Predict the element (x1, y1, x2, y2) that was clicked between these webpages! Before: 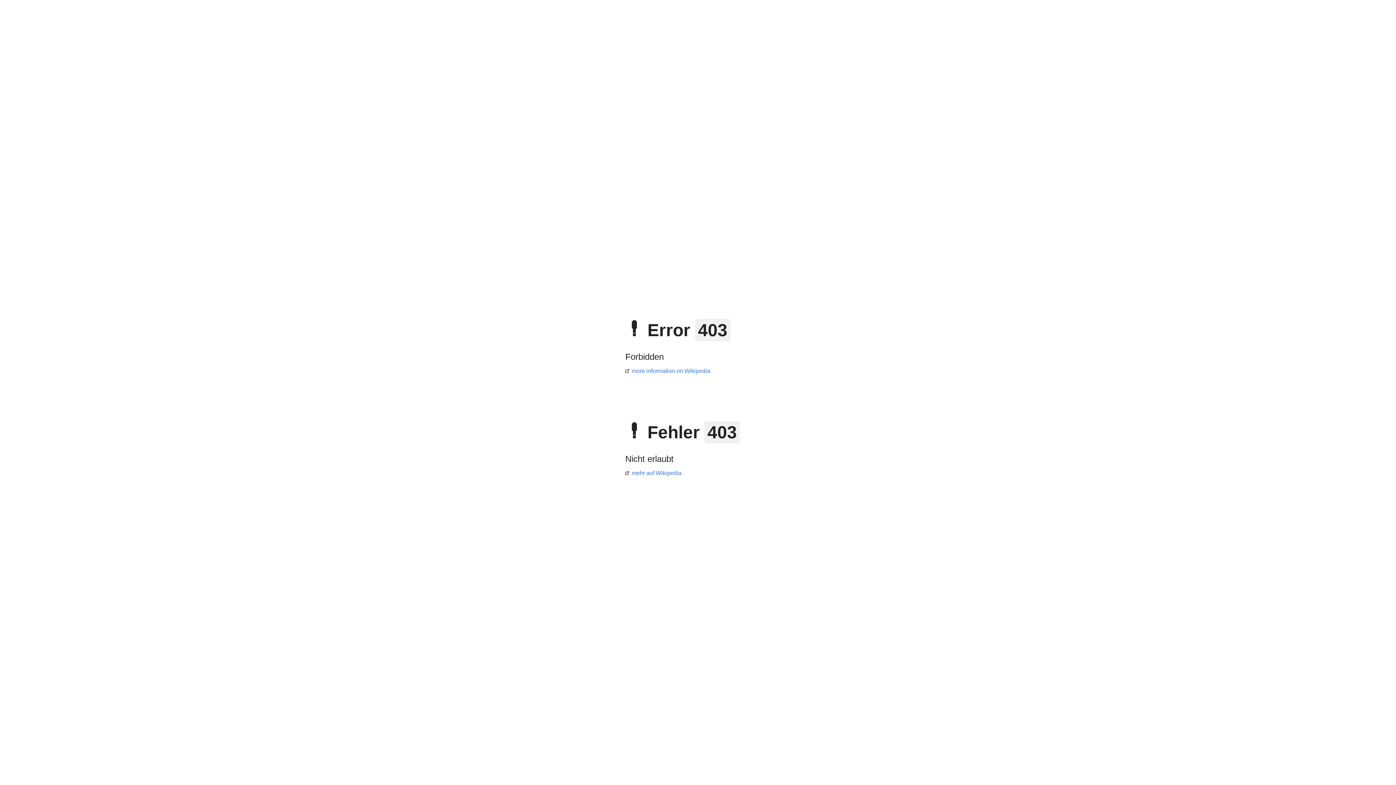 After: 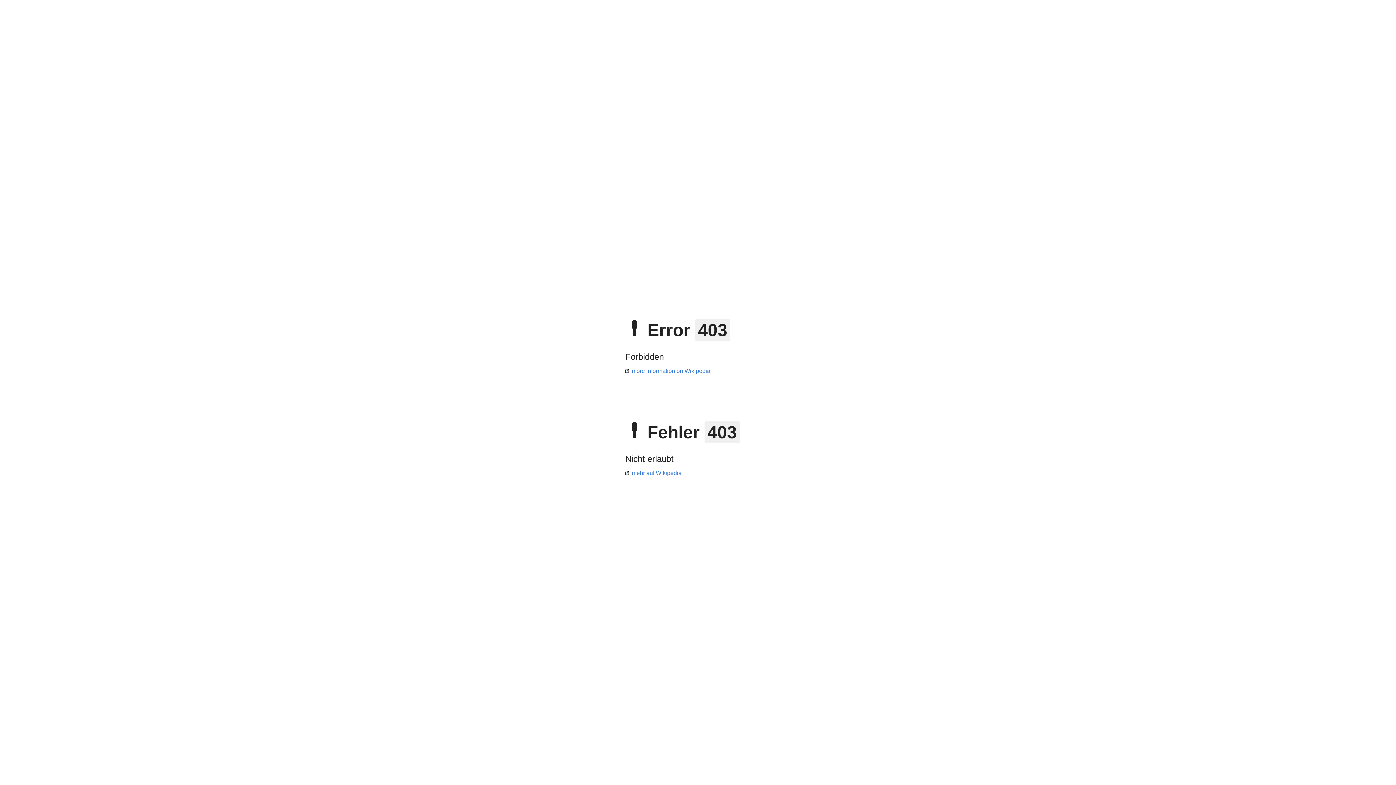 Action: label: mehr auf Wikipedia bbox: (625, 470, 681, 476)